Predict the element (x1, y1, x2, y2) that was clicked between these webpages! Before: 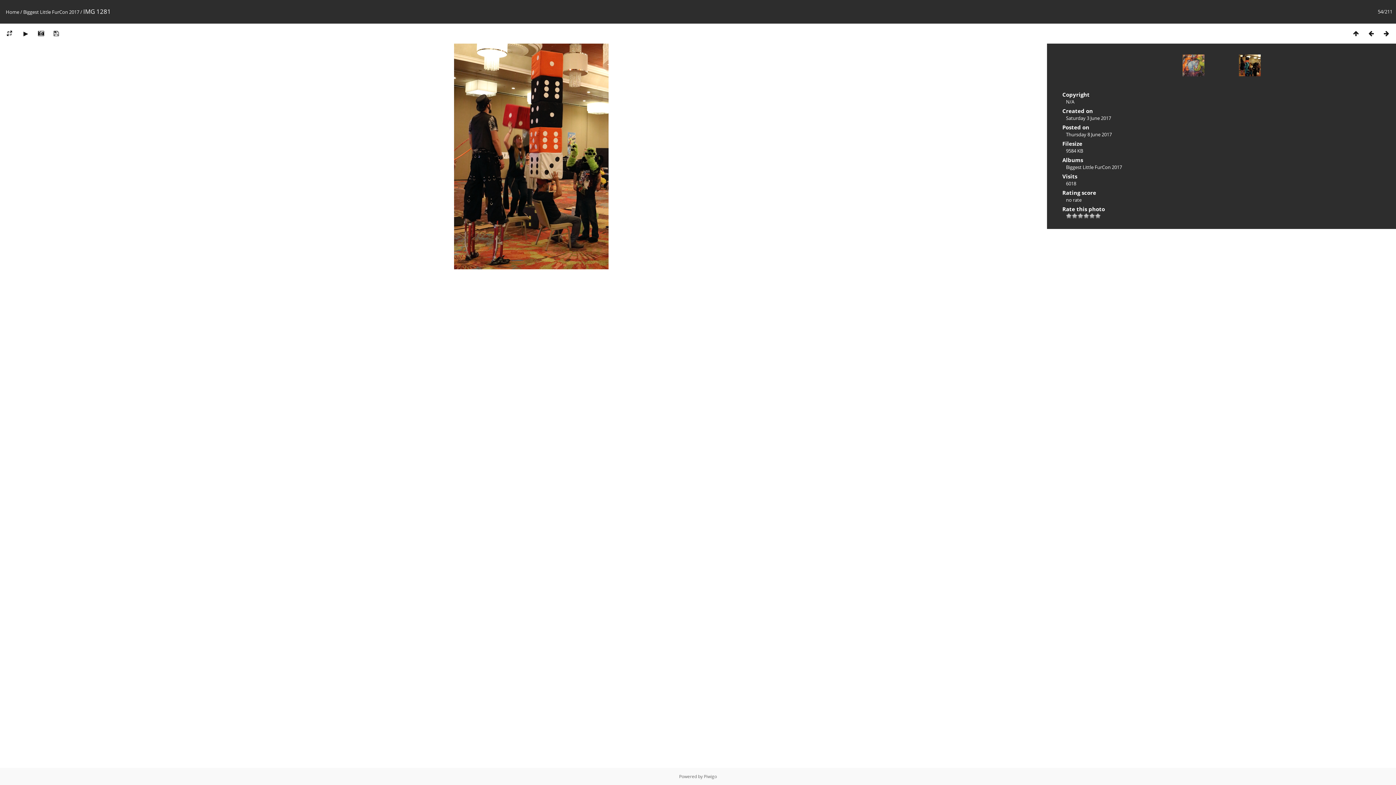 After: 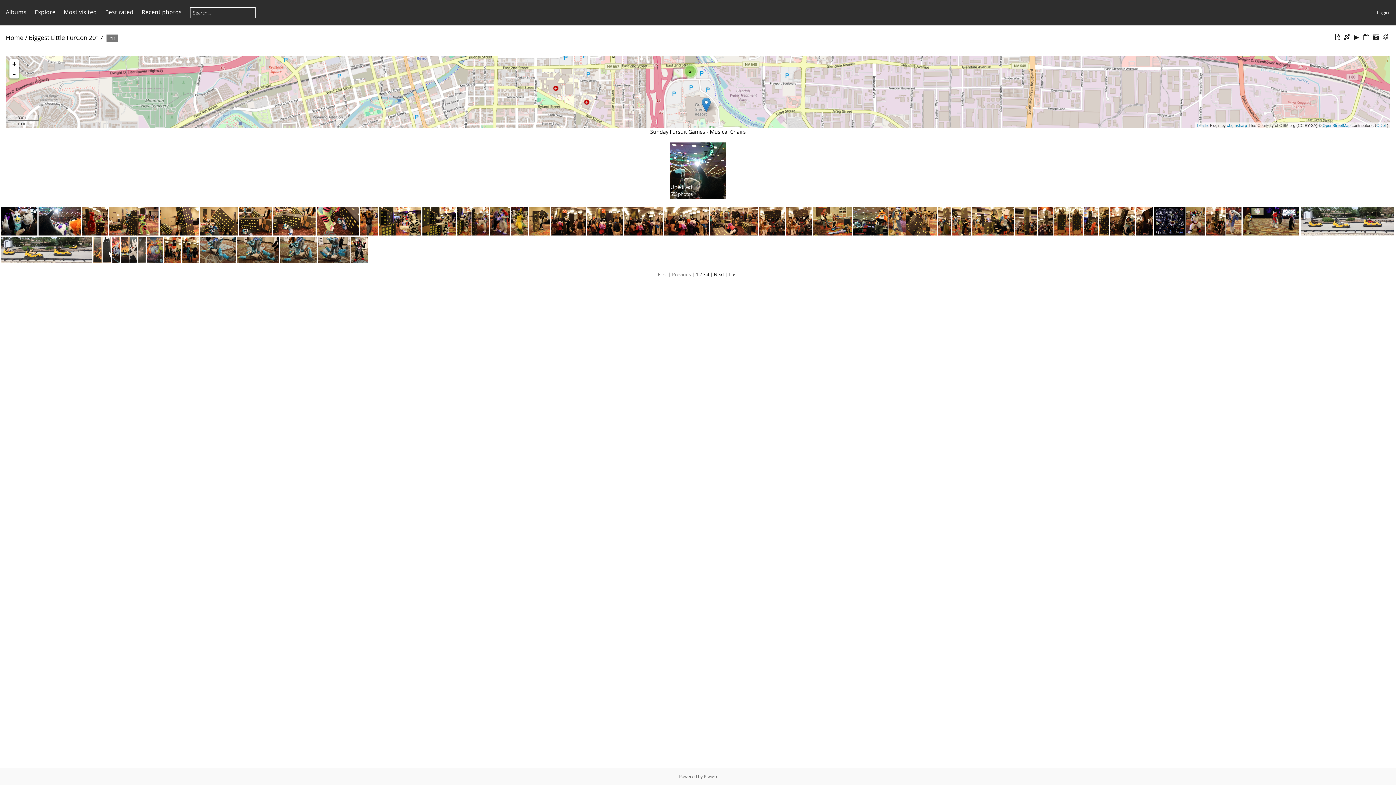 Action: bbox: (23, 8, 79, 15) label: Biggest Little FurCon 2017